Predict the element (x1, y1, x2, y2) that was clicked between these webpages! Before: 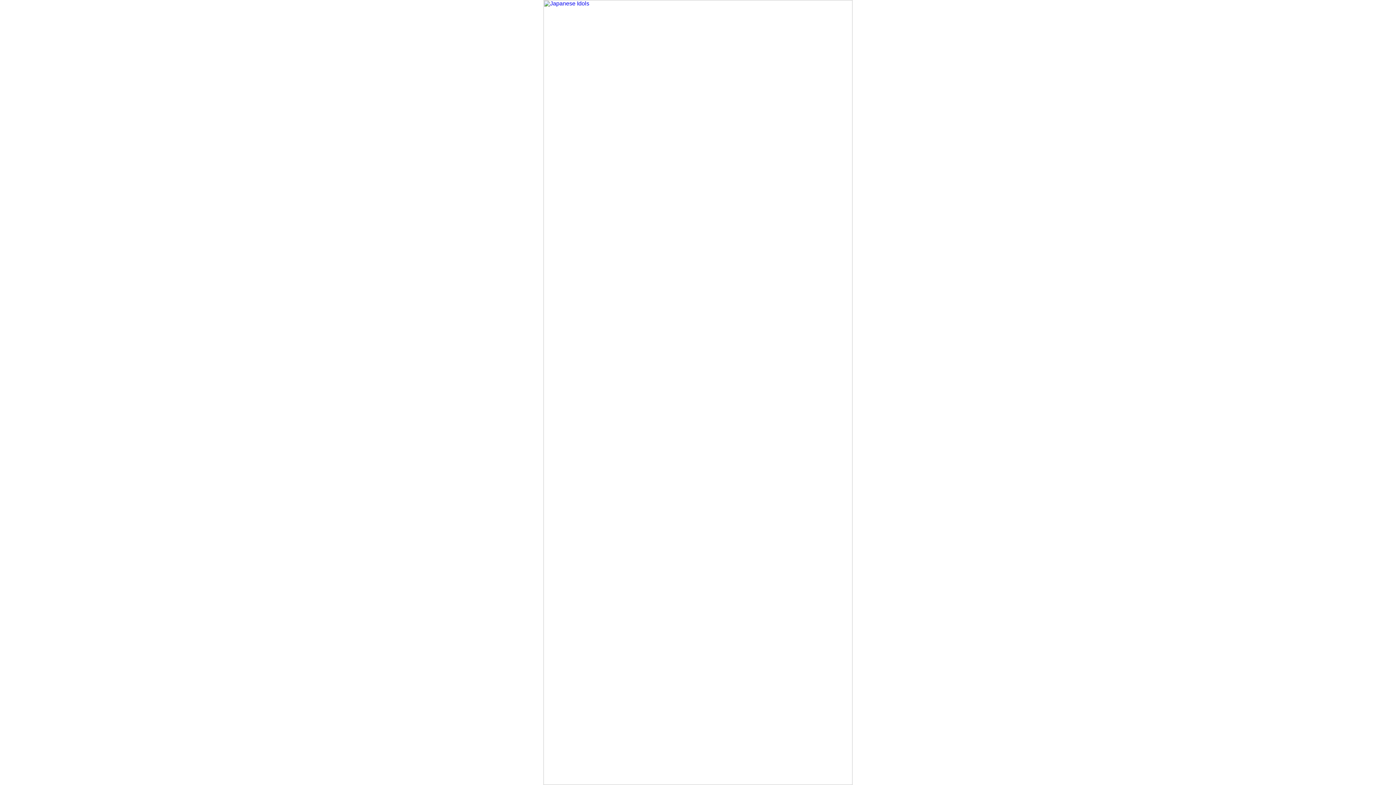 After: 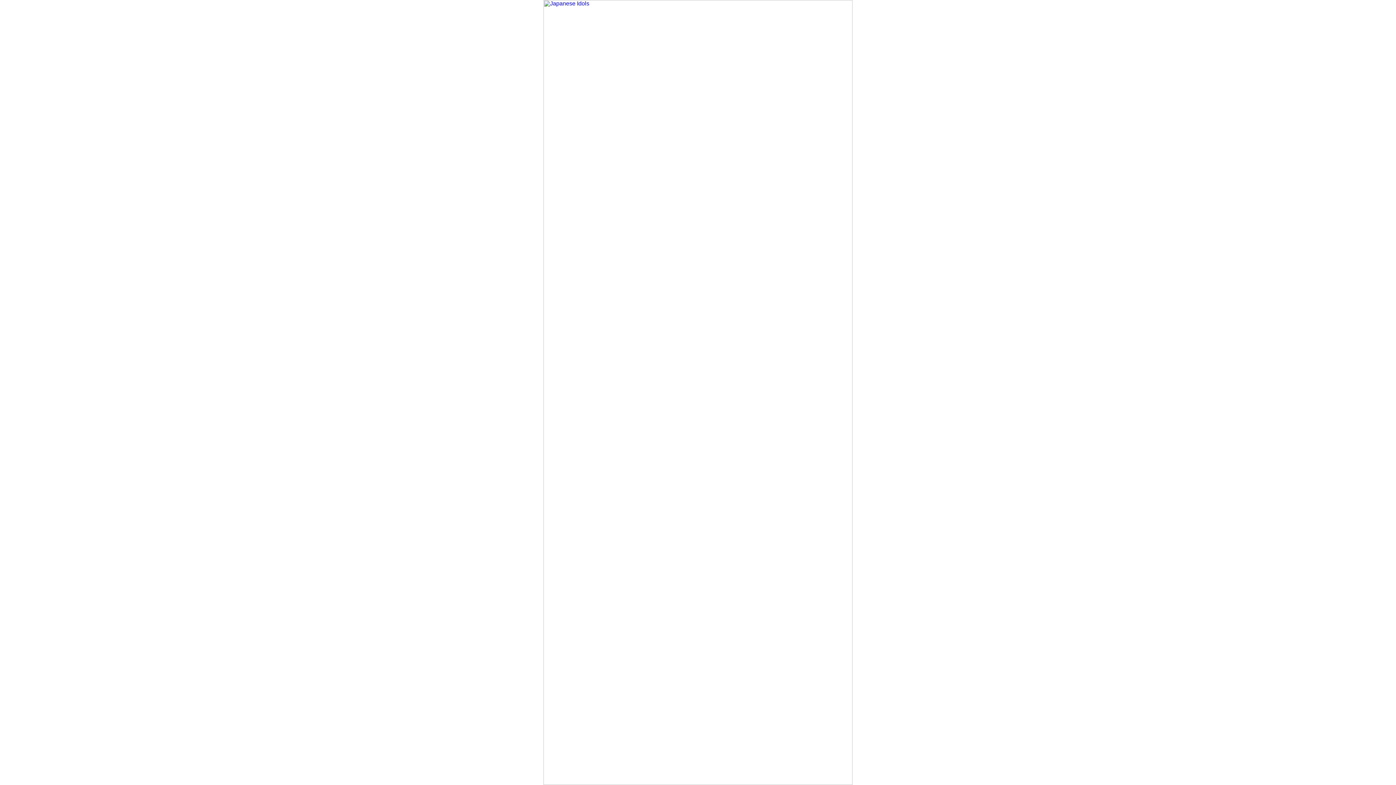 Action: bbox: (543, 780, 852, 786)